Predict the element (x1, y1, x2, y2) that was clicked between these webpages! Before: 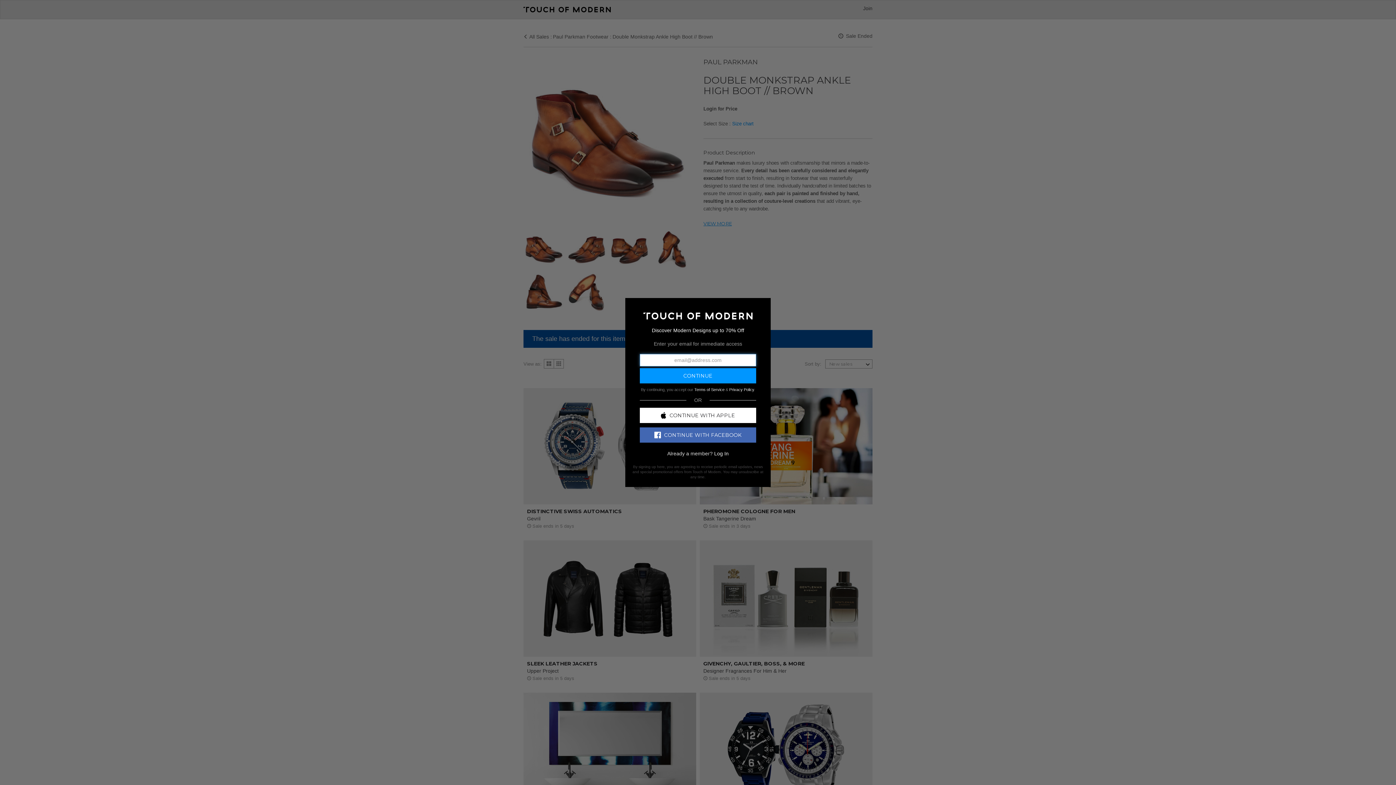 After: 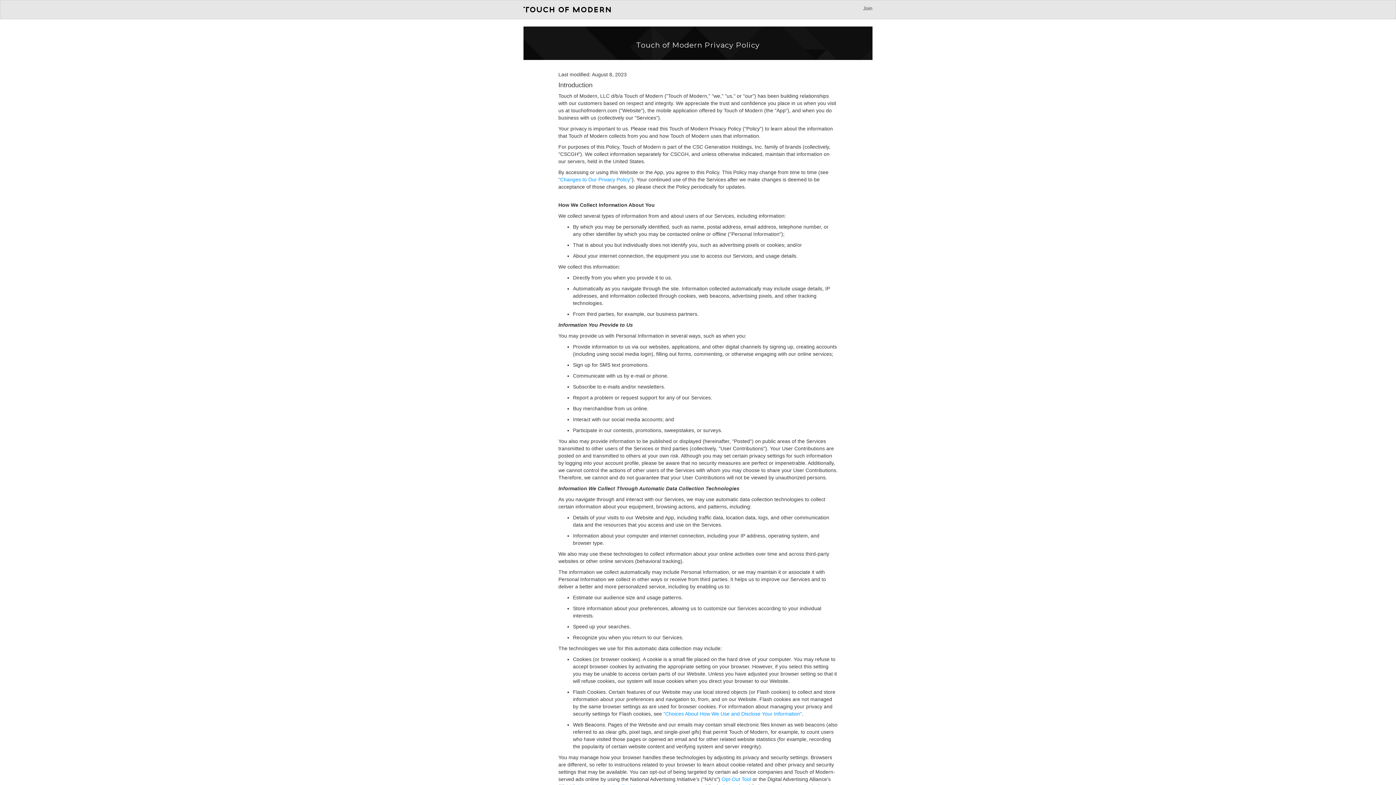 Action: label: Privacy Policy bbox: (729, 387, 754, 391)